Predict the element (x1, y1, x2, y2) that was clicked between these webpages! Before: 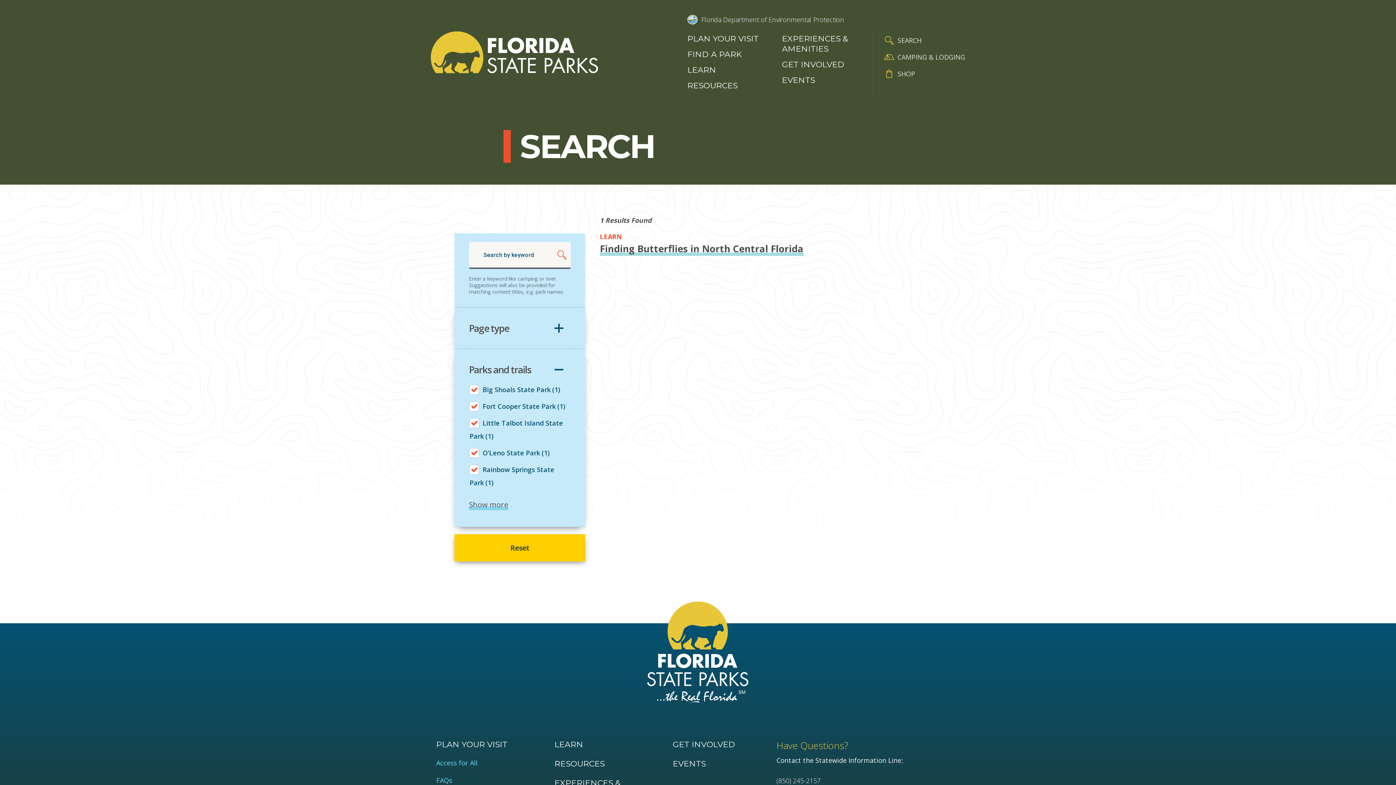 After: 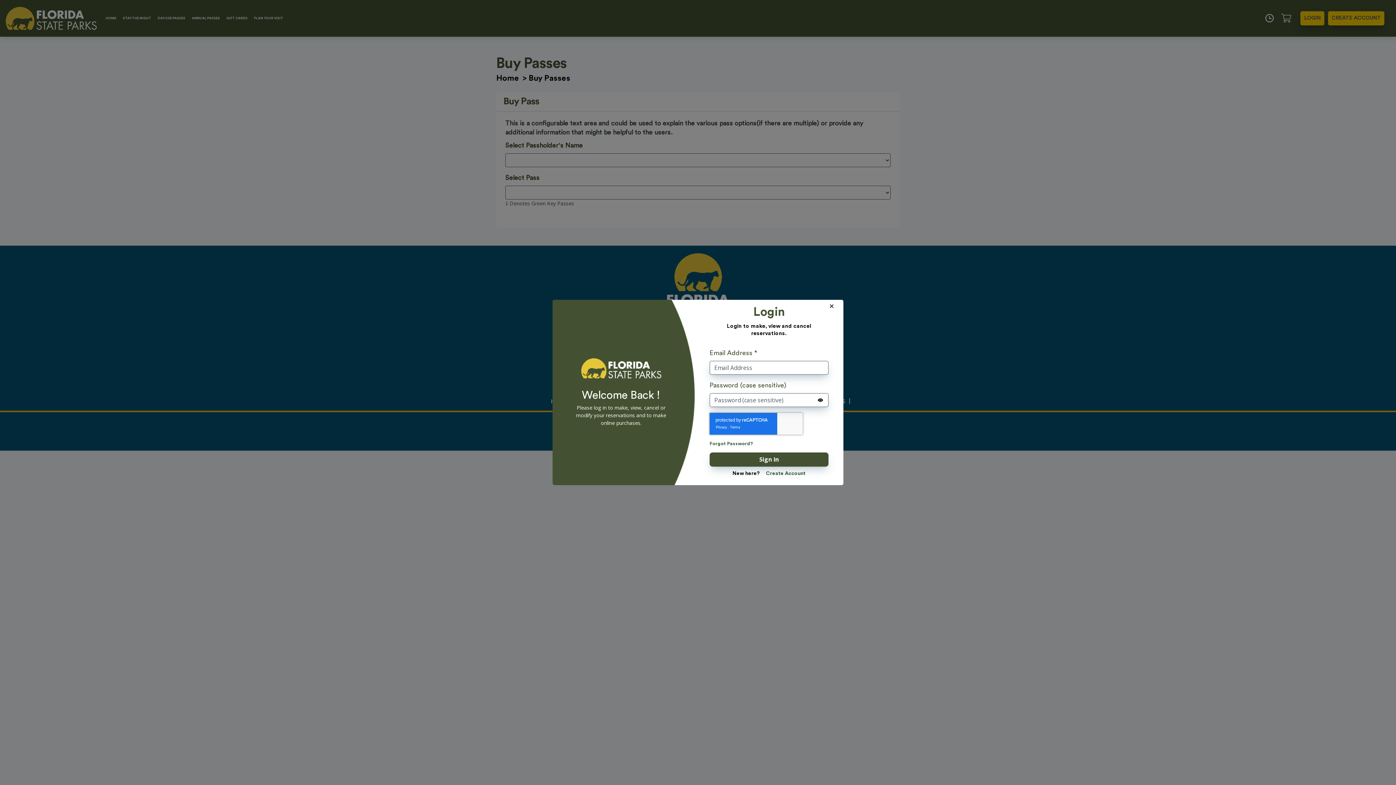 Action: label: SHOP bbox: (884, 67, 965, 80)